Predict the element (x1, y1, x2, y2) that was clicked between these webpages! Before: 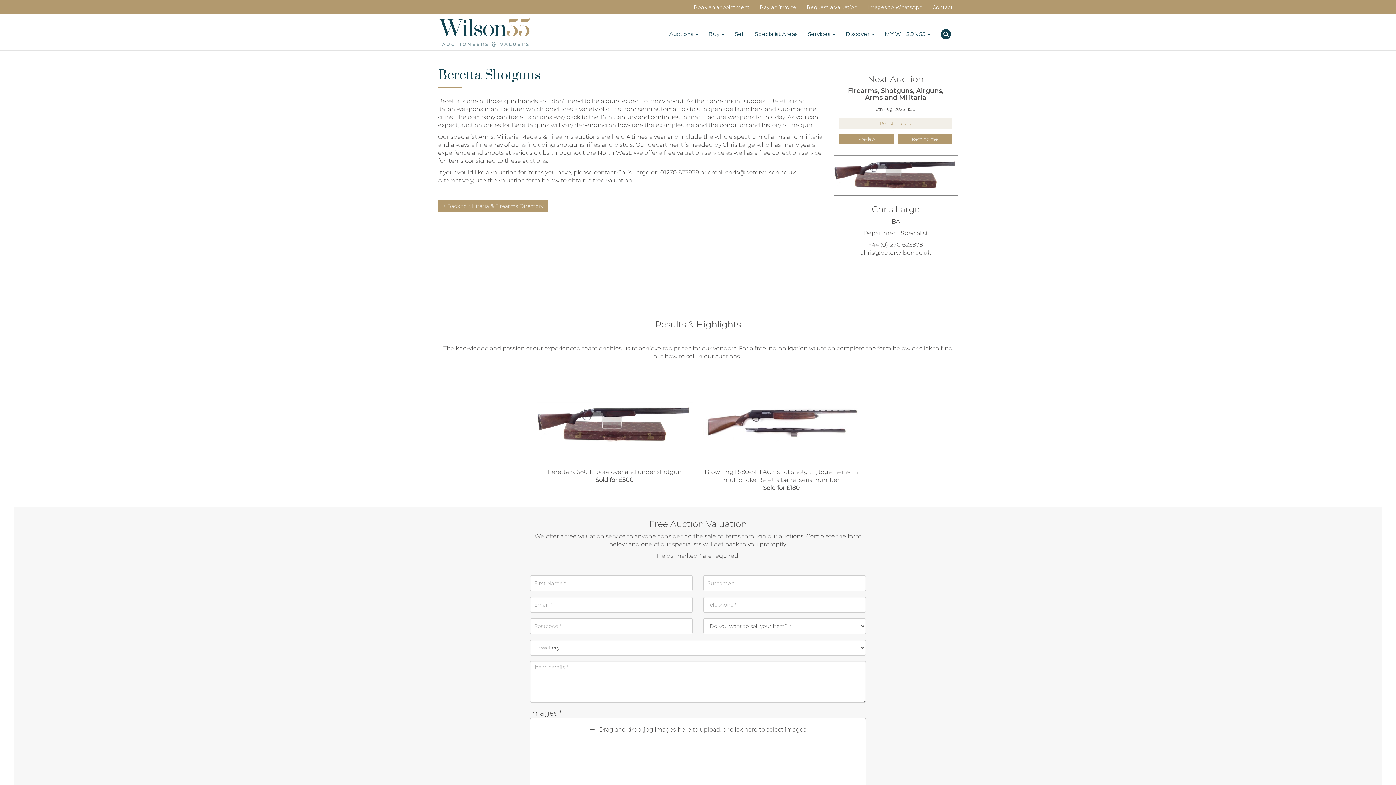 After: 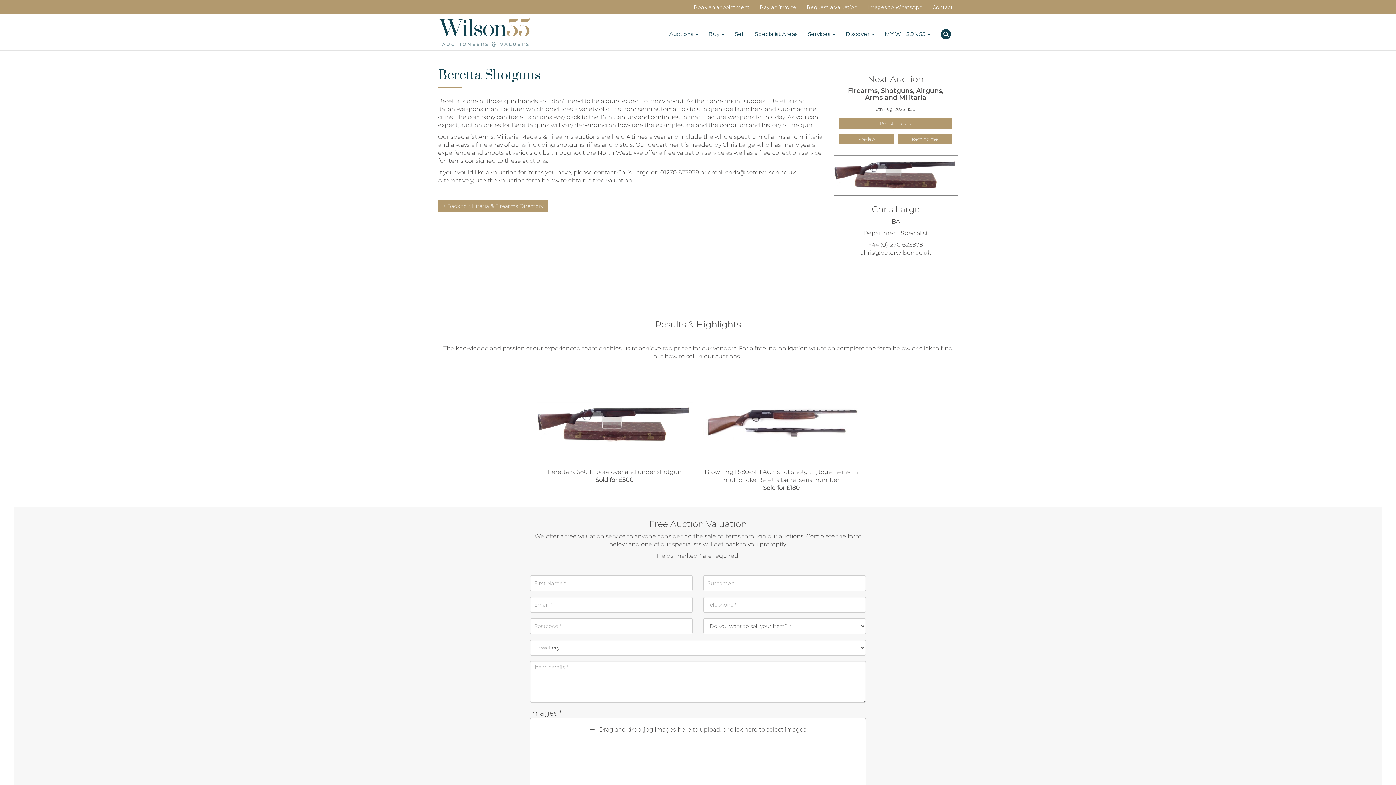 Action: bbox: (839, 118, 952, 128) label: Register to bid